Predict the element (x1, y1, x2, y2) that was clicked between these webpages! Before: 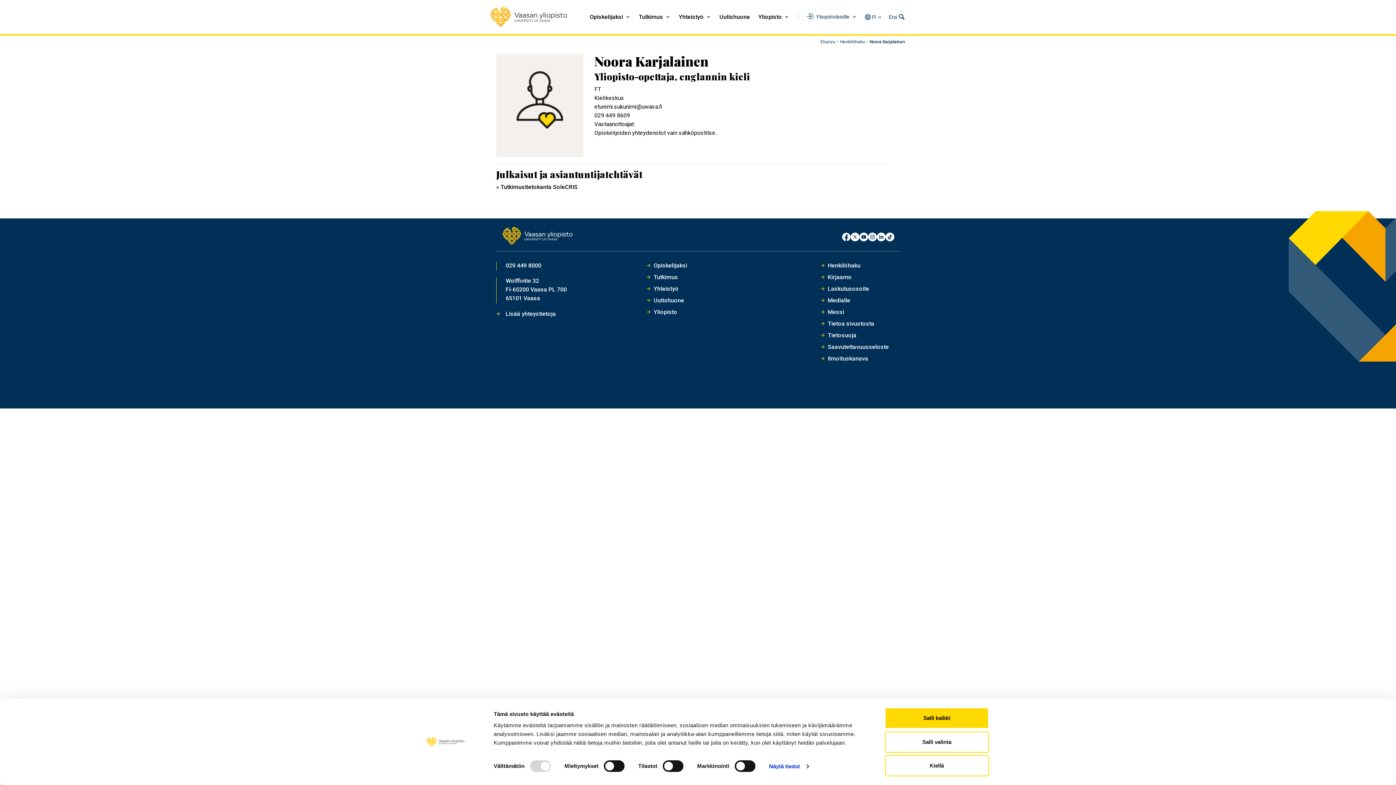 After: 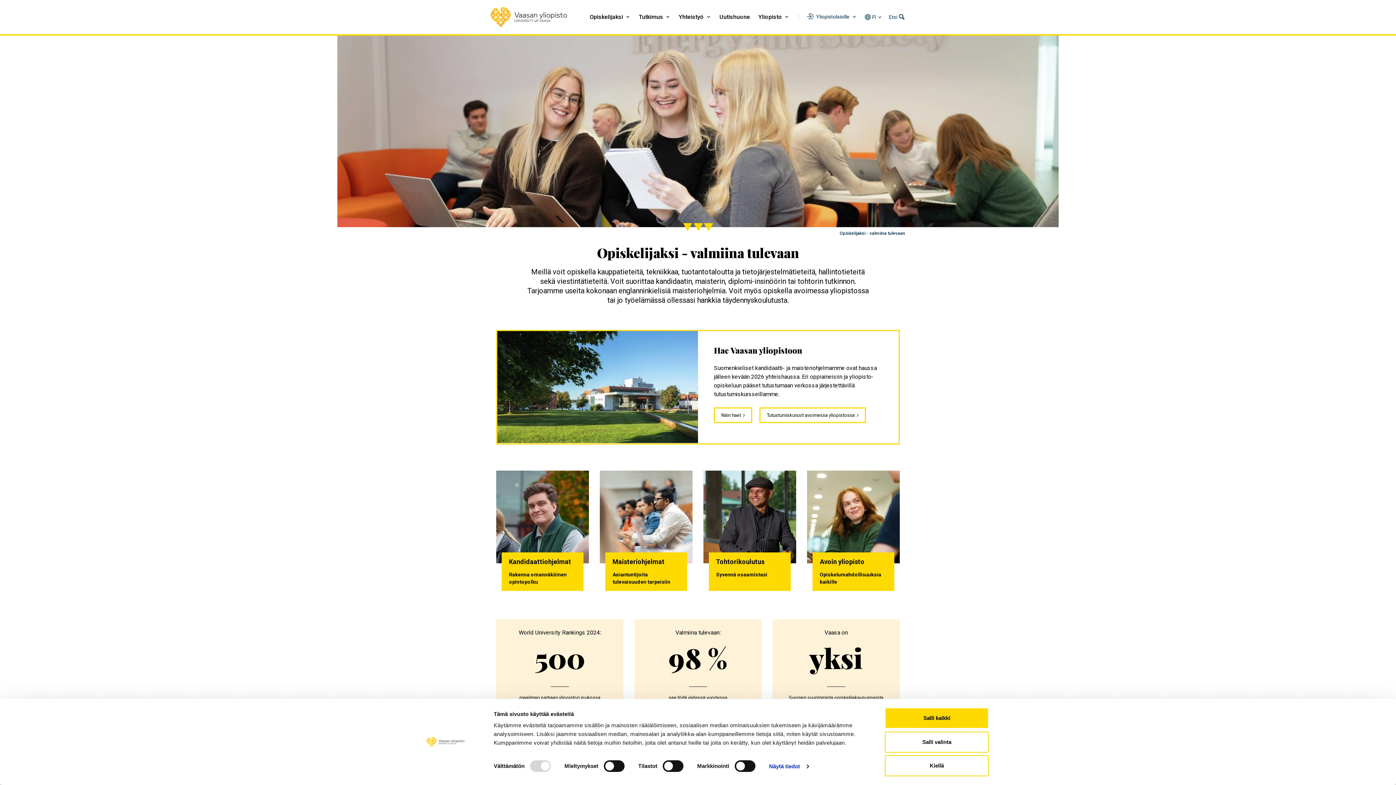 Action: label: Opiskelijaksi bbox: (588, 9, 624, 24)